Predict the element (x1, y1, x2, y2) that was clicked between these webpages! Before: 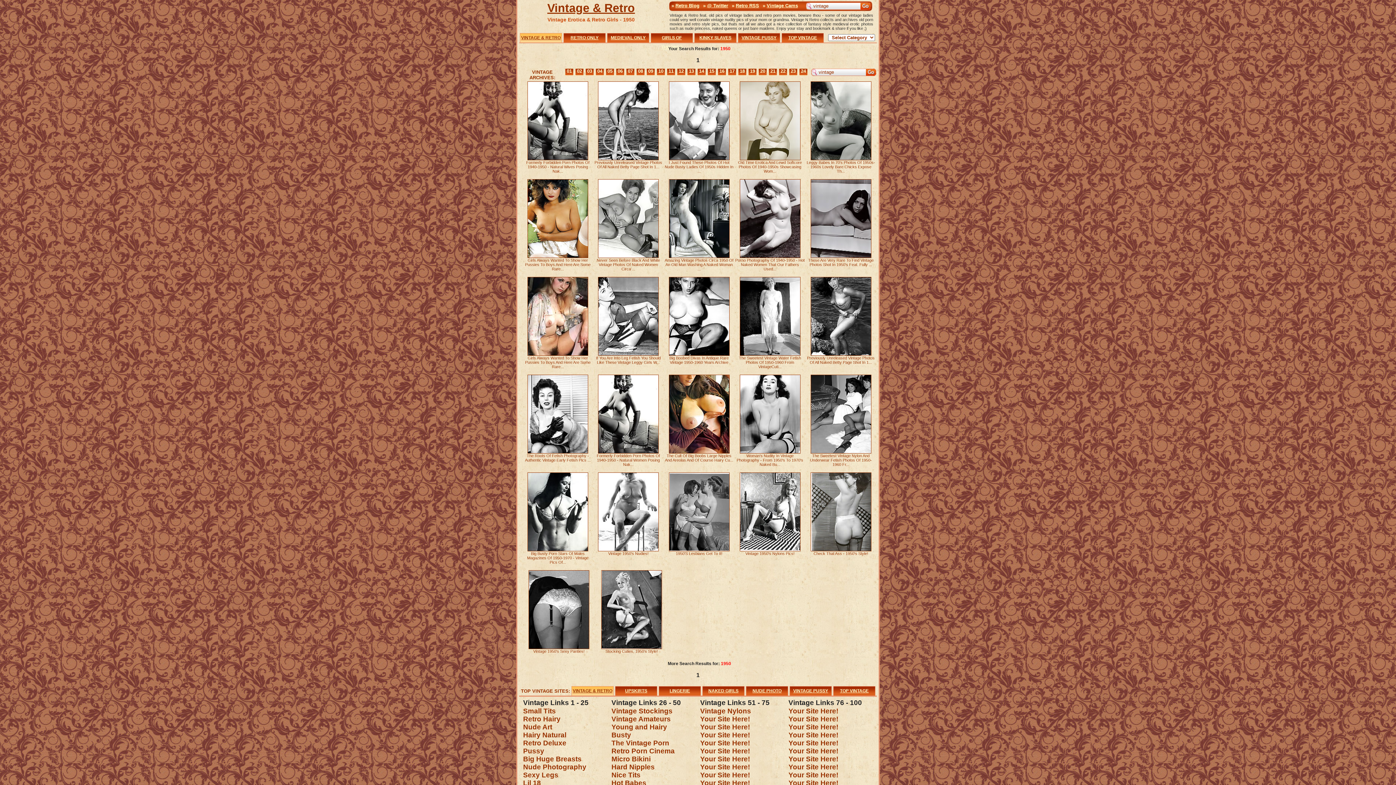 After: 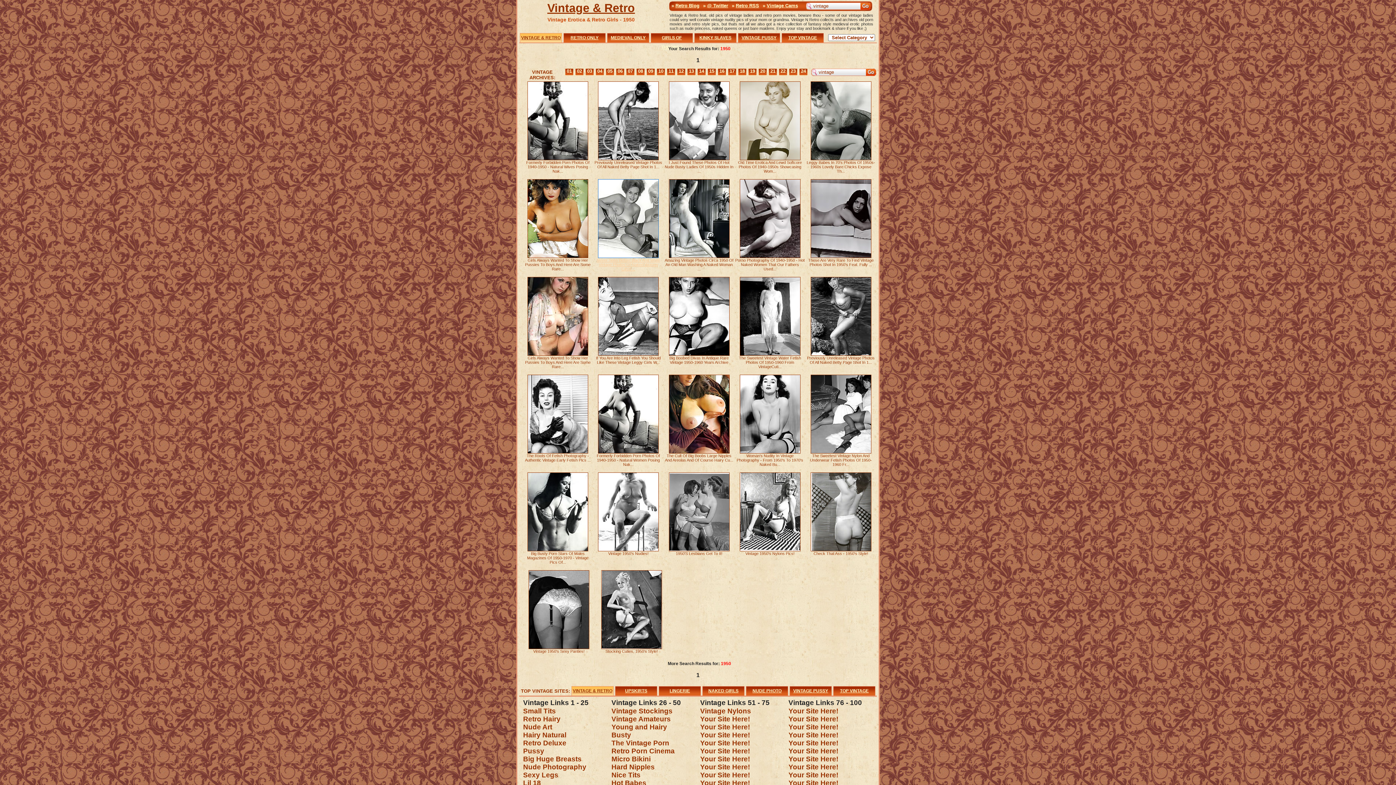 Action: bbox: (593, 254, 663, 273) label: 

Never Seen Before Black And White Vintage Photos Of Naked Women Circa ...